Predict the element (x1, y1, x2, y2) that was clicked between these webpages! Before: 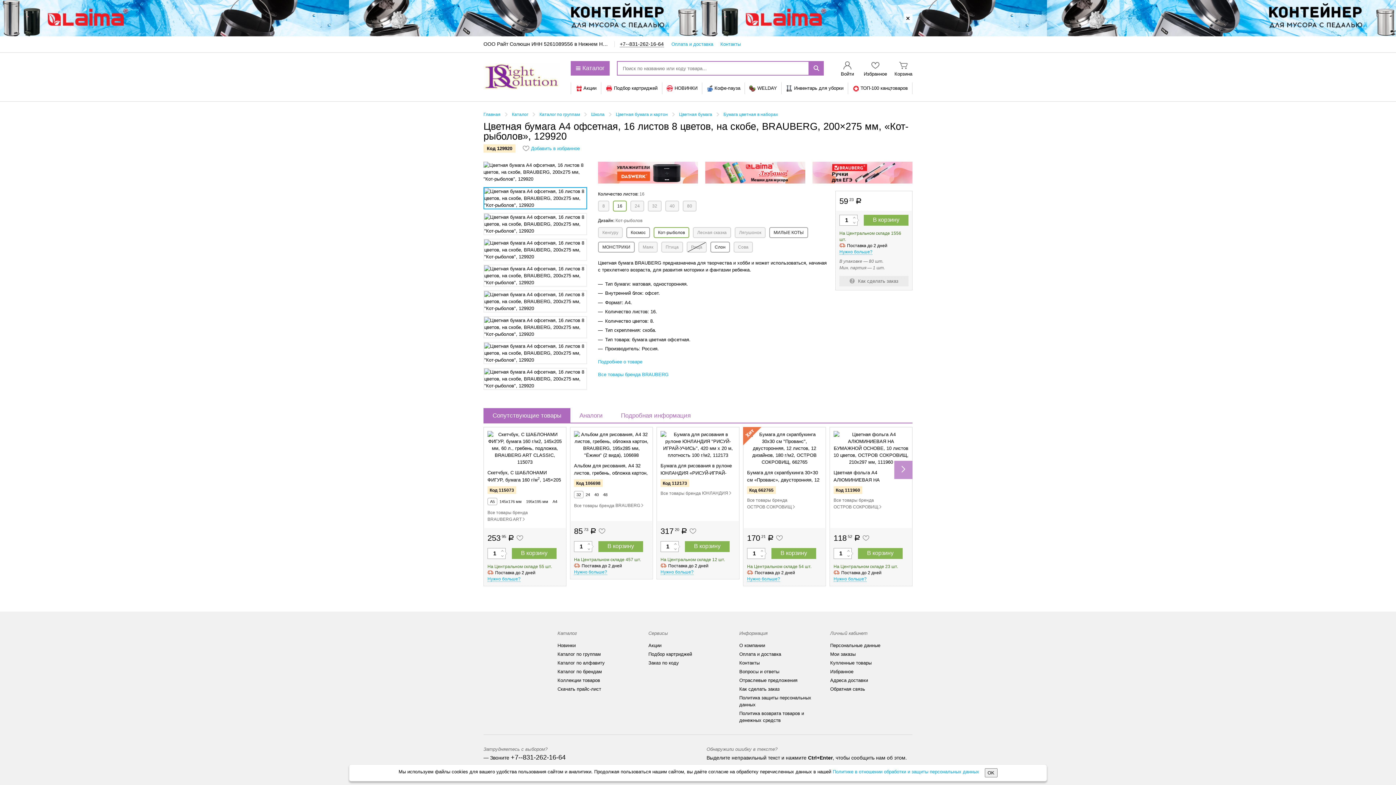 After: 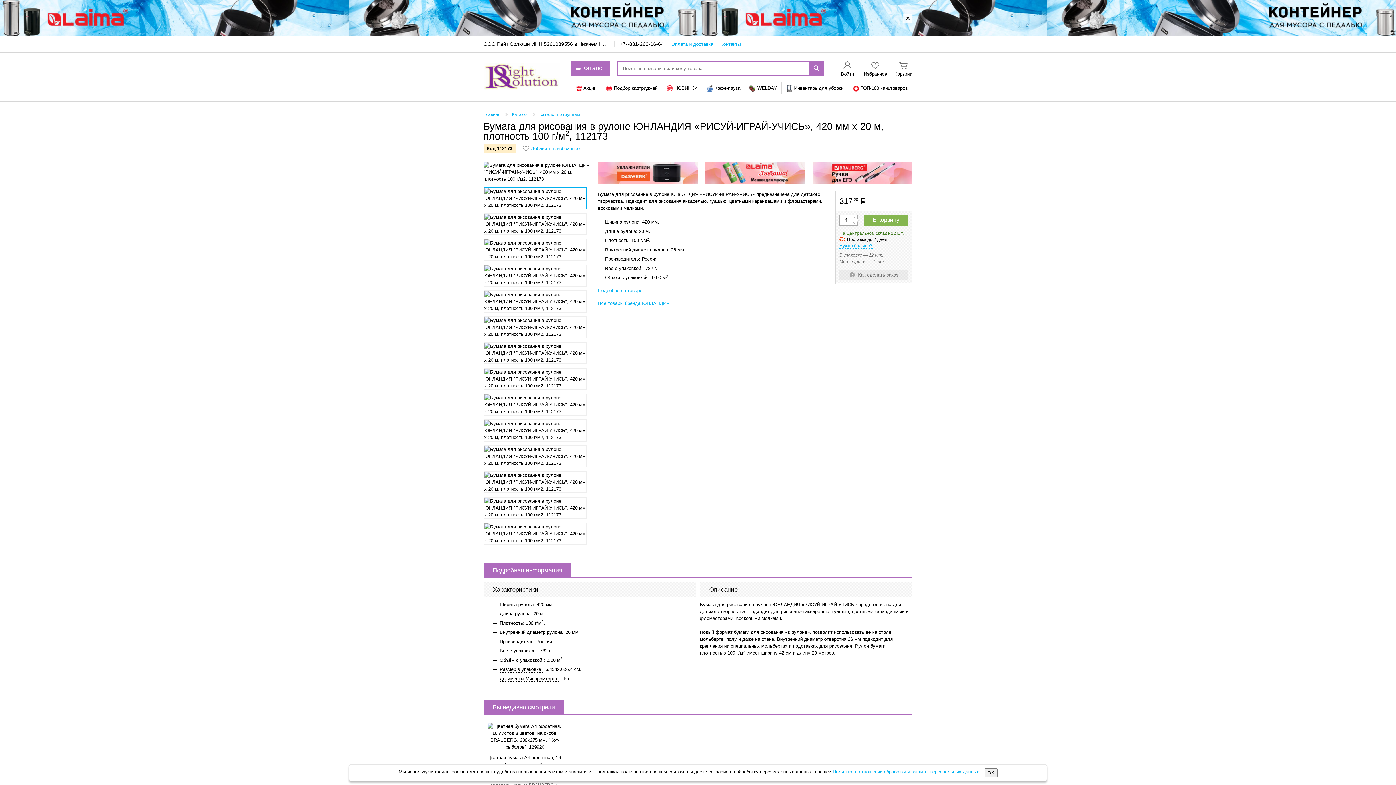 Action: bbox: (660, 430, 735, 477) label: Бумага для рисования в рулоне ЮНЛАНДИЯ «РИСУЙ-ИГРАЙ-УЧИСЬ», 420 мм х 20 м, плотность 100 г/м2, 112173